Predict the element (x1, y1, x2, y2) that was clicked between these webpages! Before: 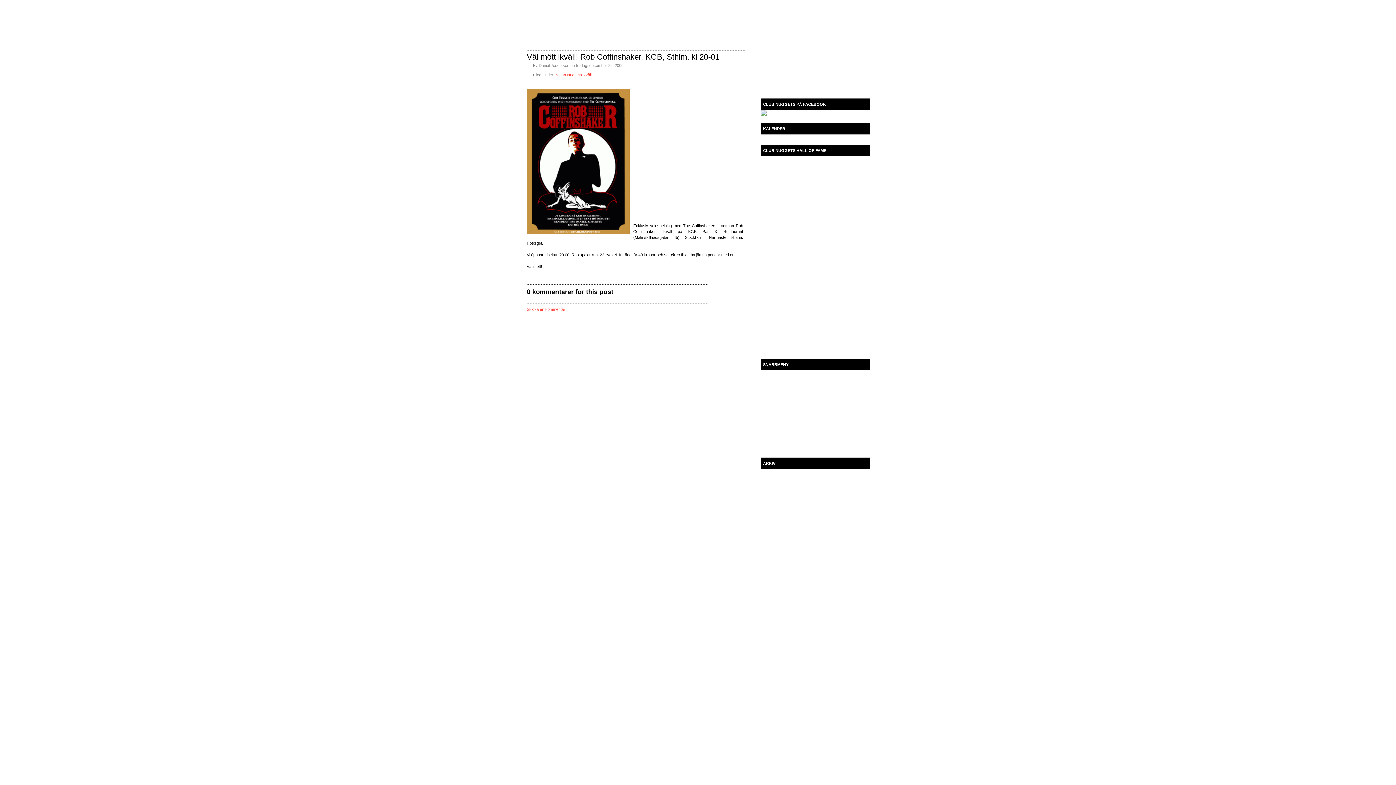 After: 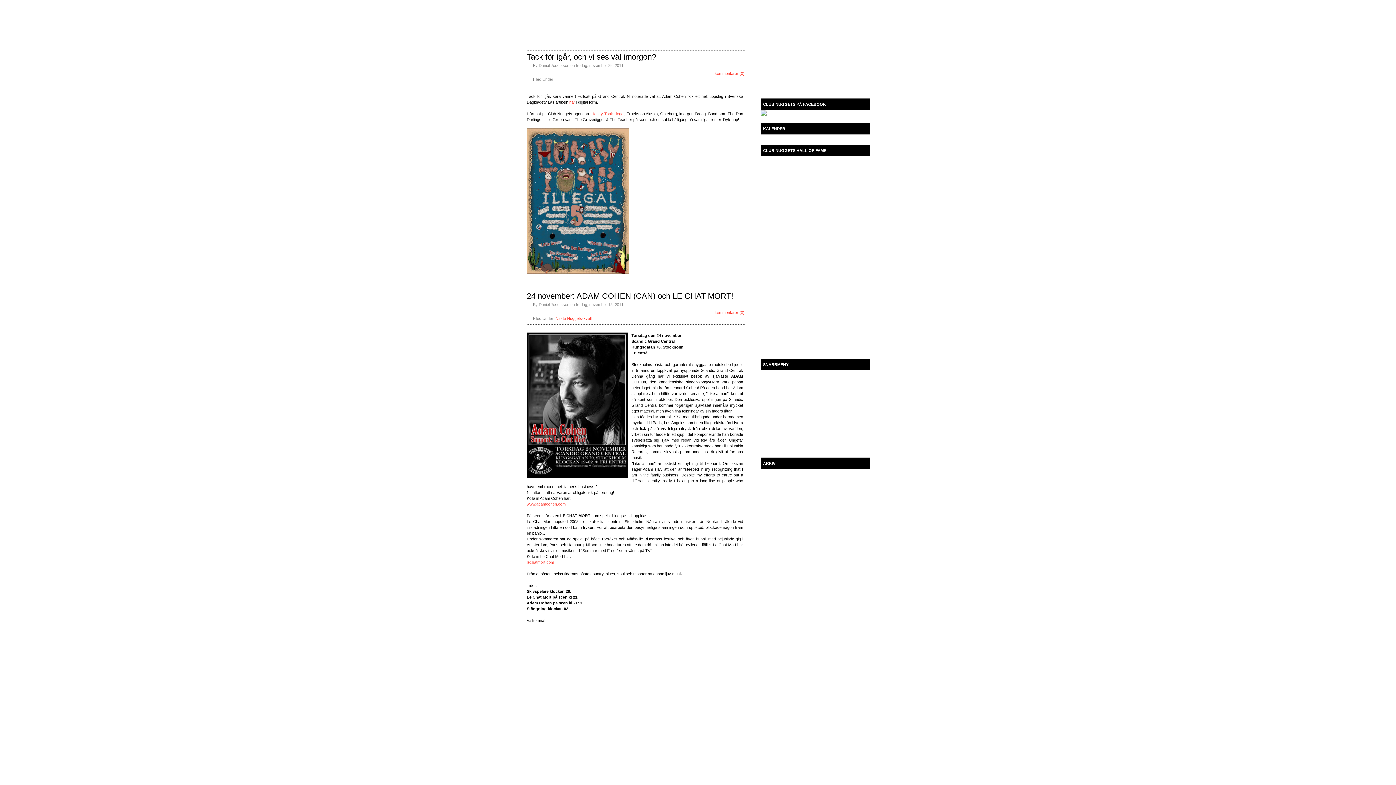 Action: bbox: (761, 766, 781, 771) label: november